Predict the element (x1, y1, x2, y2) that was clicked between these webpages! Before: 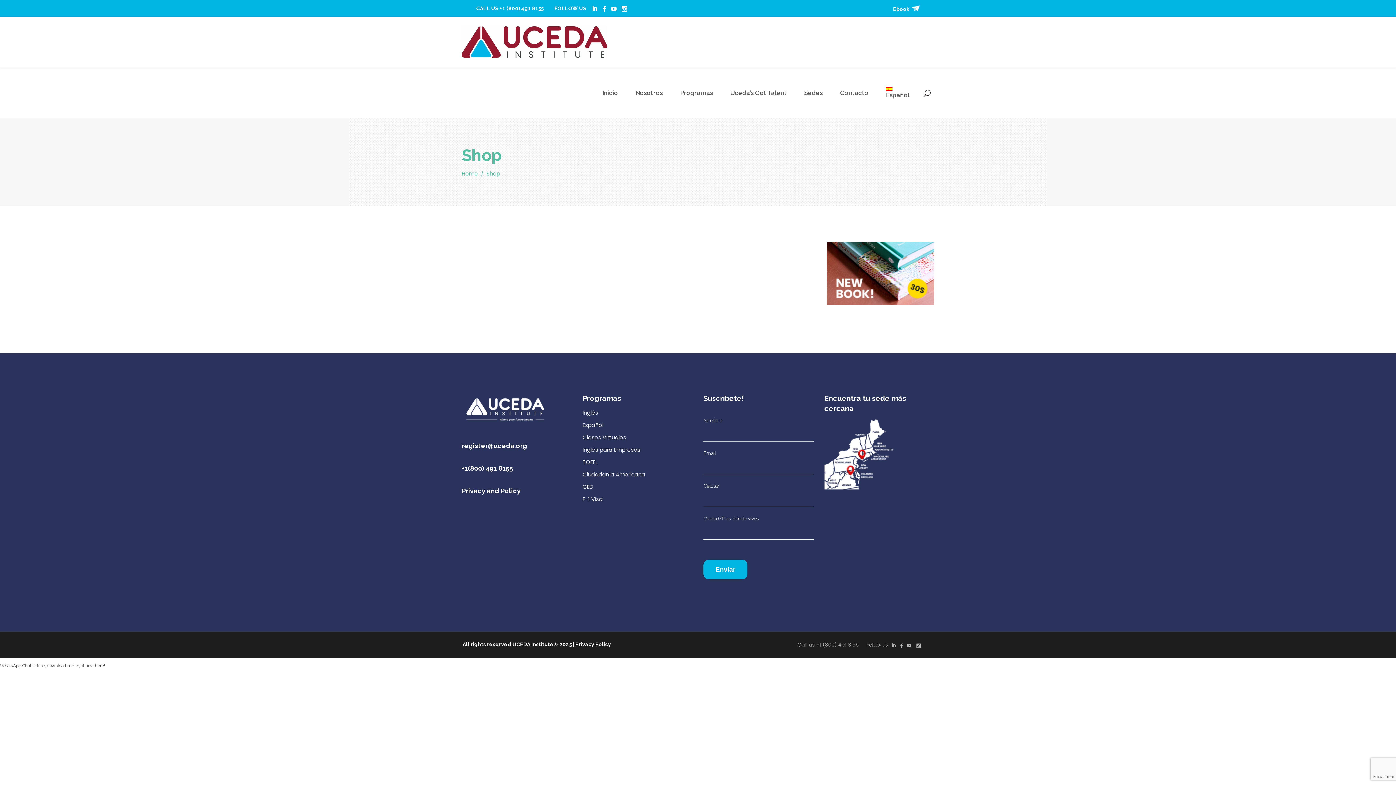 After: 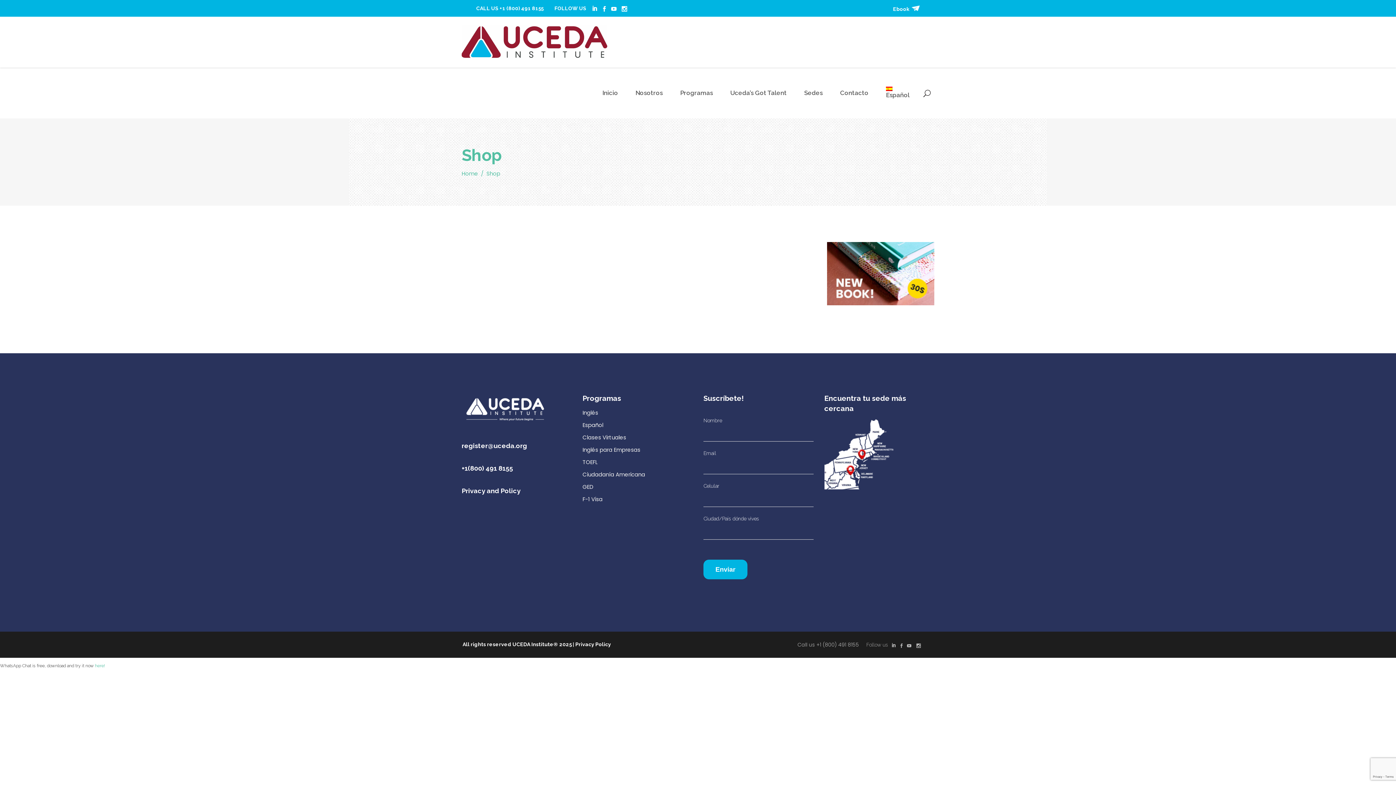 Action: bbox: (94, 663, 105, 668) label: here!